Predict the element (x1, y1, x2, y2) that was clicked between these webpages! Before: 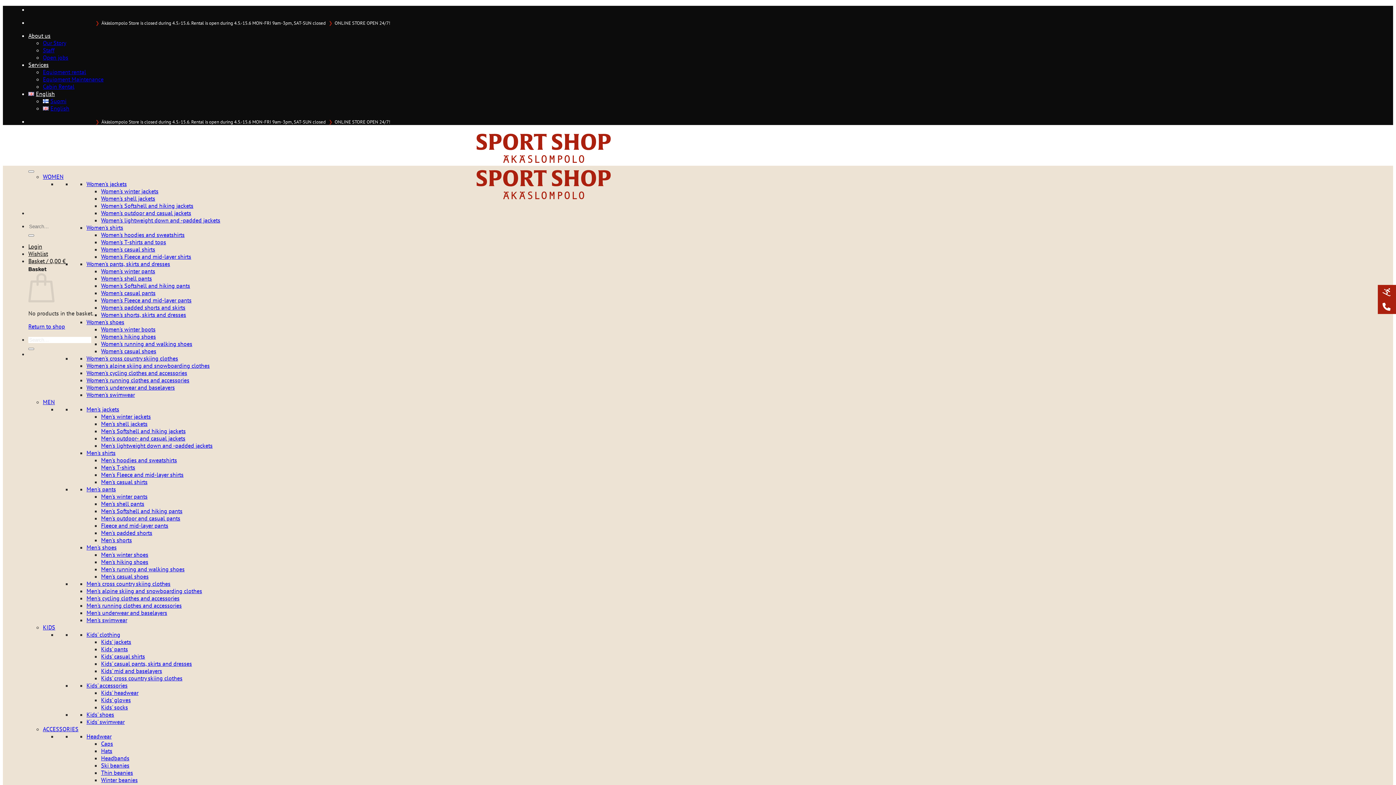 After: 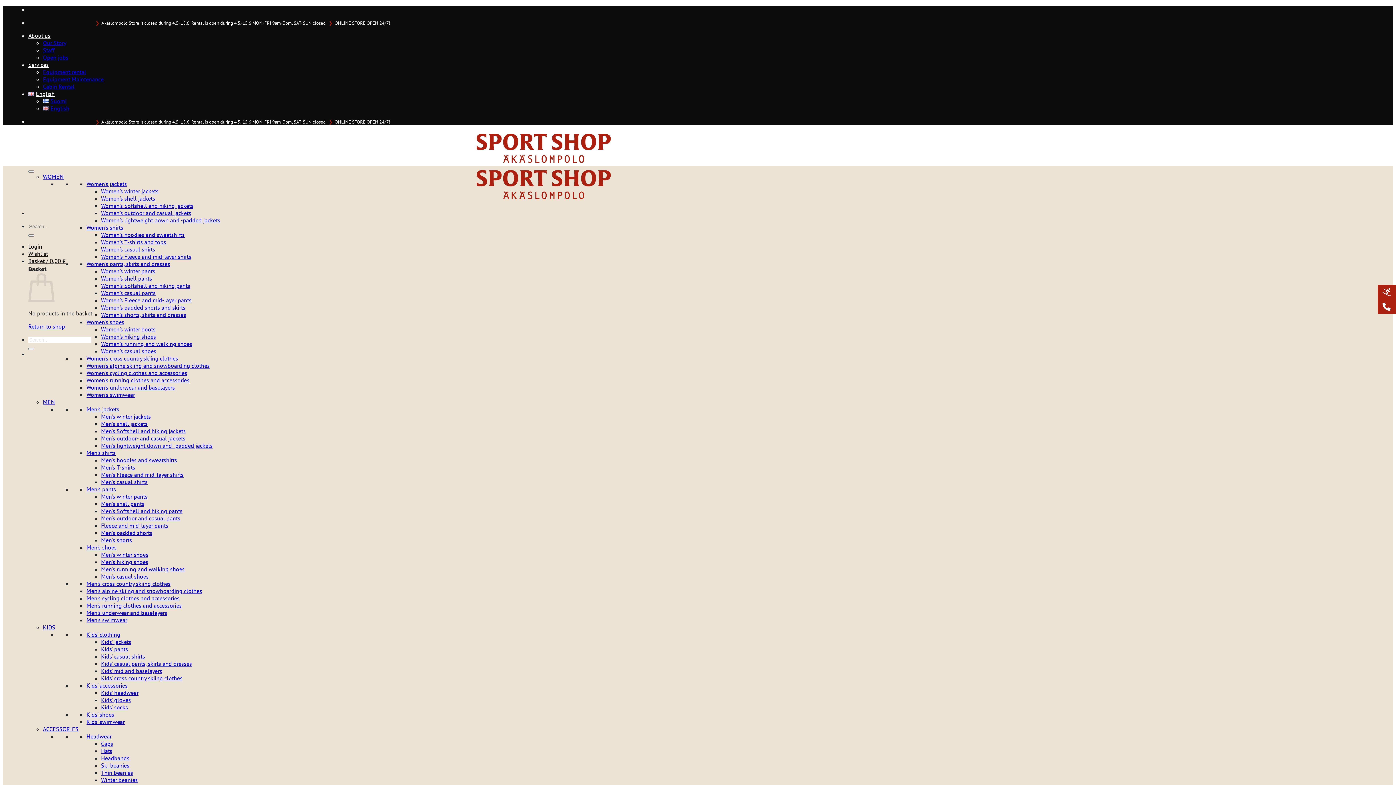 Action: label: Kids' cross country skiing clothes bbox: (101, 674, 182, 682)